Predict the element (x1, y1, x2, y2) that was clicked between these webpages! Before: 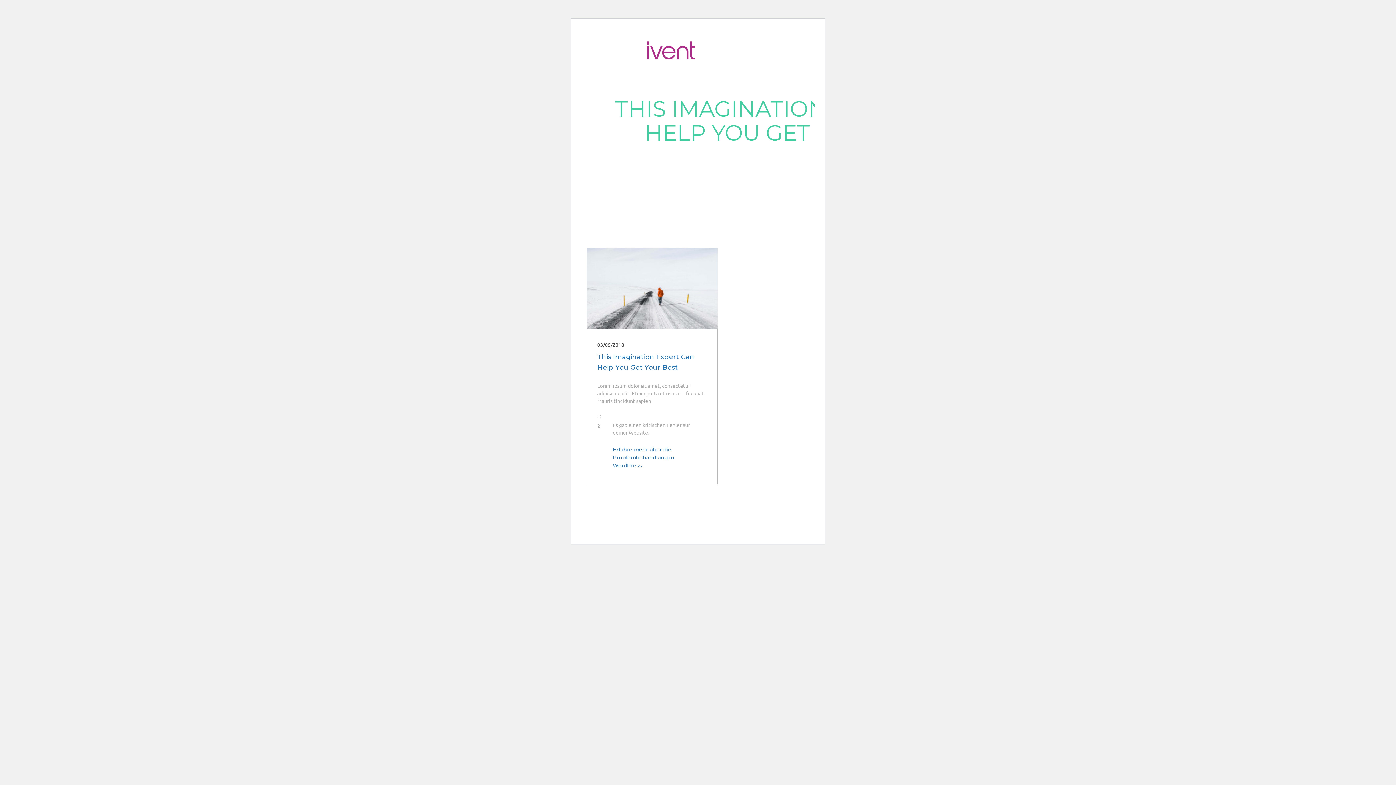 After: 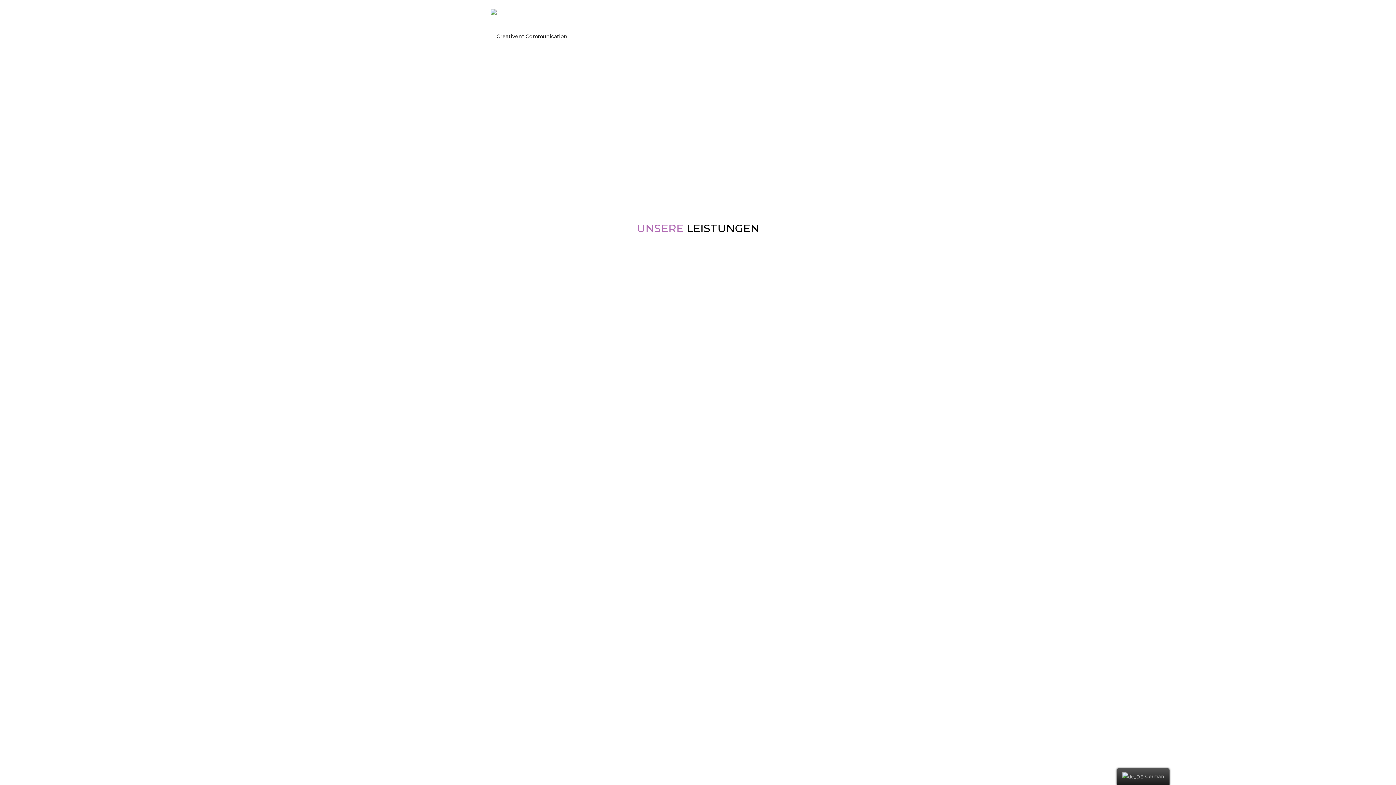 Action: label: SERVICES bbox: (784, 53, 814, 62)